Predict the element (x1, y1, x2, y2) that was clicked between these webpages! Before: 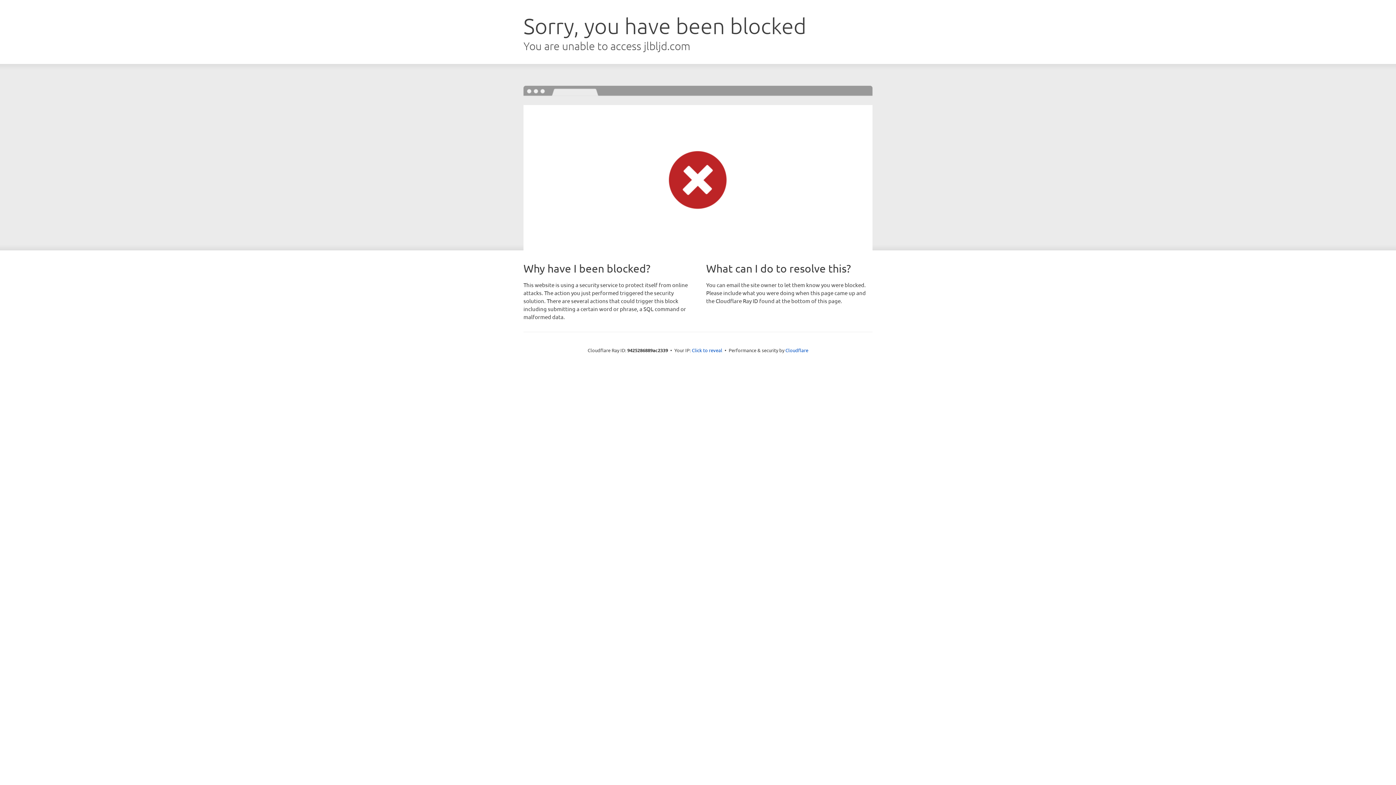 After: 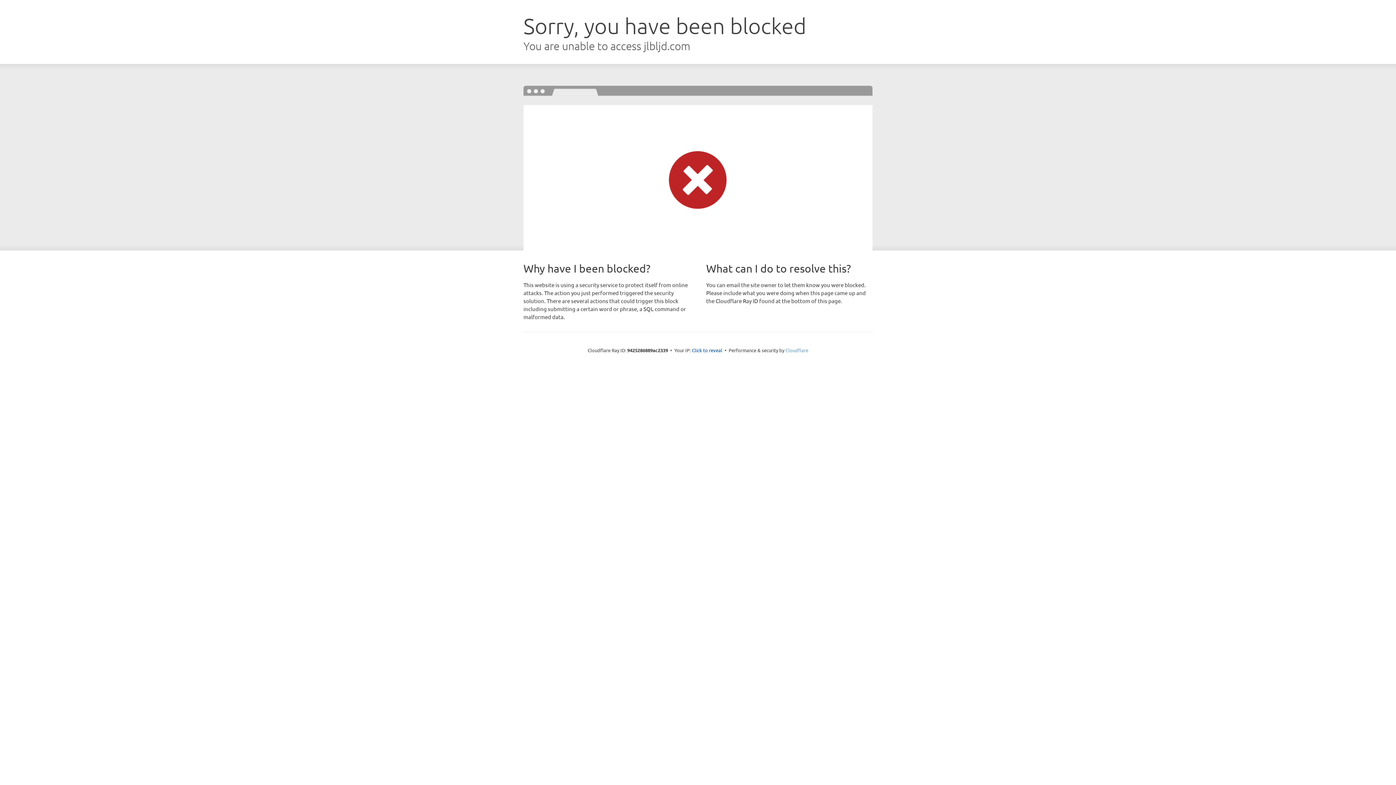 Action: label: Cloudflare bbox: (785, 347, 808, 353)